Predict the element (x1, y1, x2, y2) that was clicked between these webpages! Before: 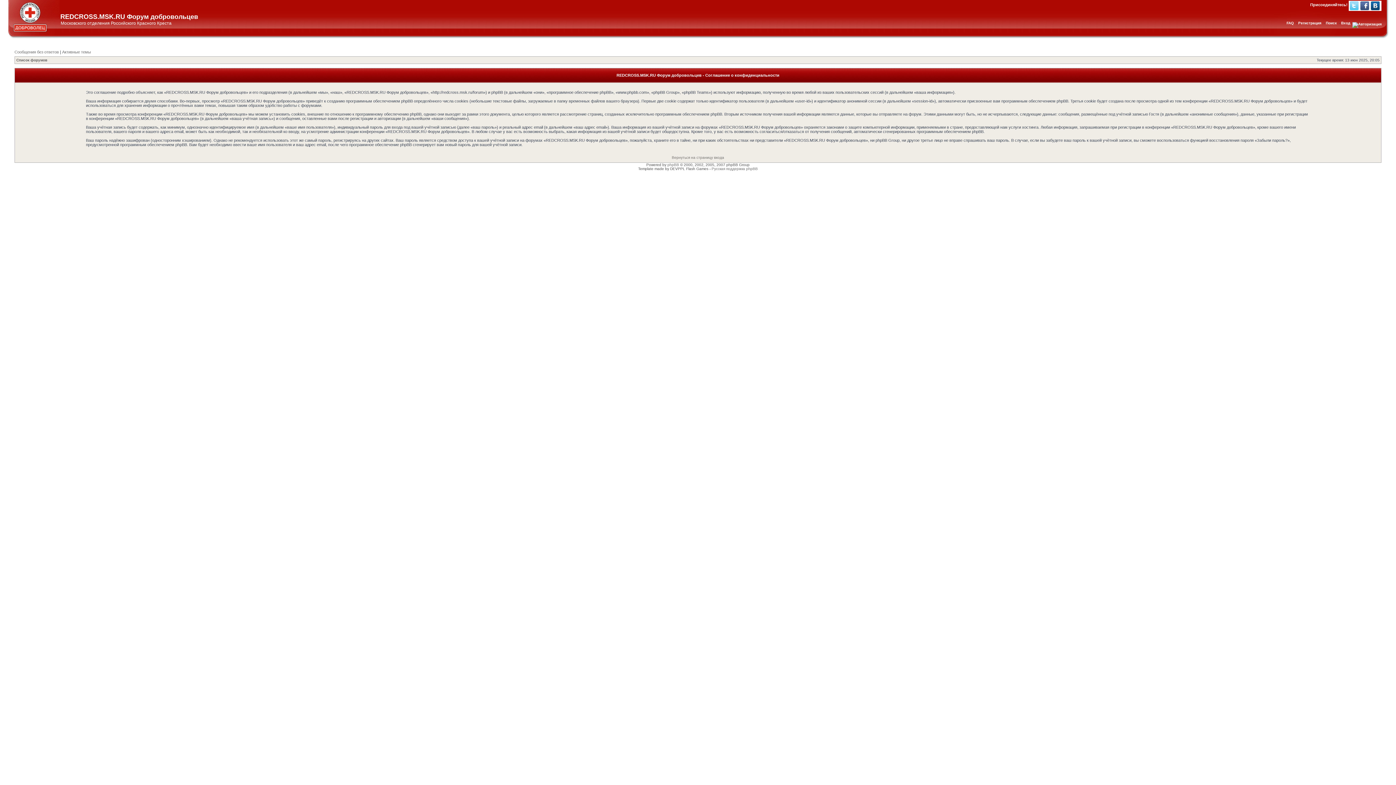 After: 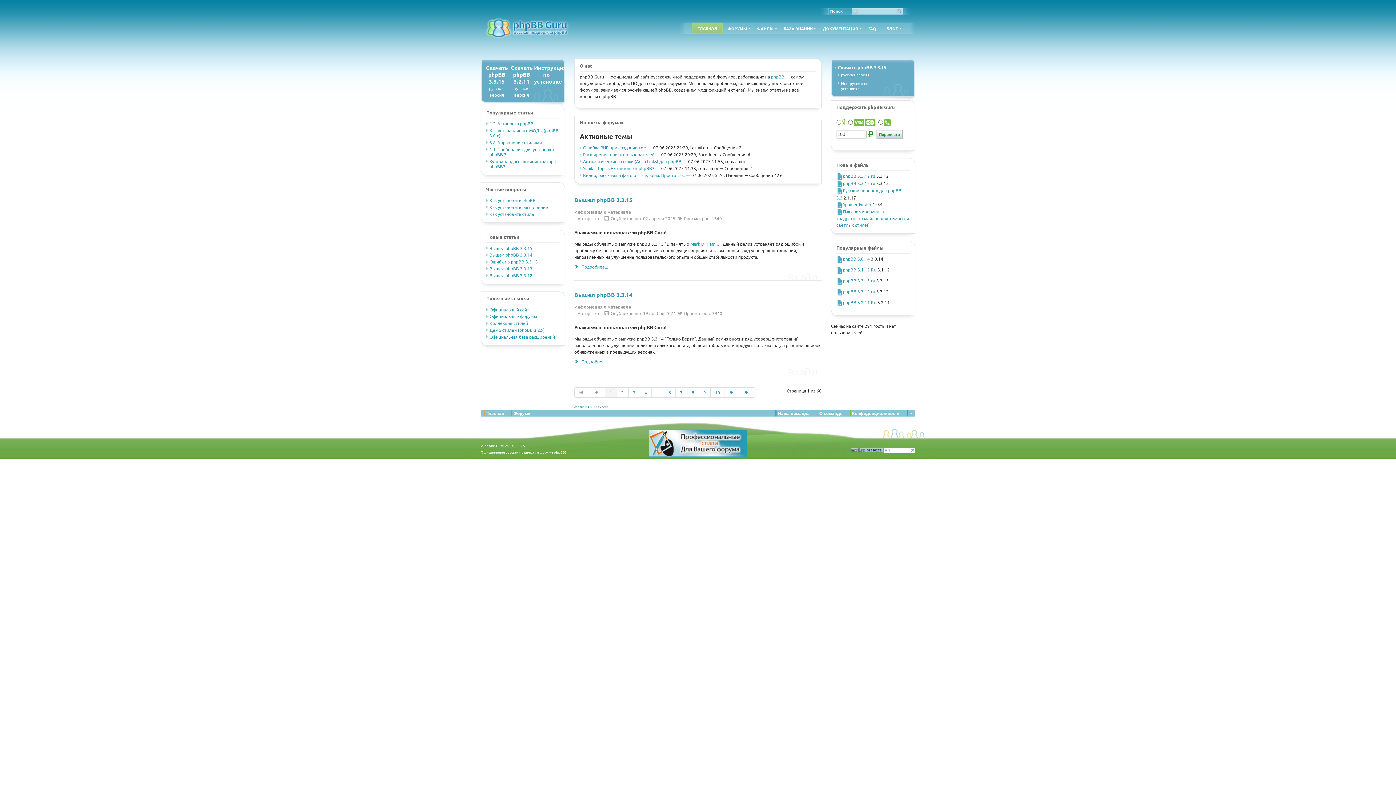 Action: label: Русская поддержка phpBB bbox: (711, 166, 758, 170)